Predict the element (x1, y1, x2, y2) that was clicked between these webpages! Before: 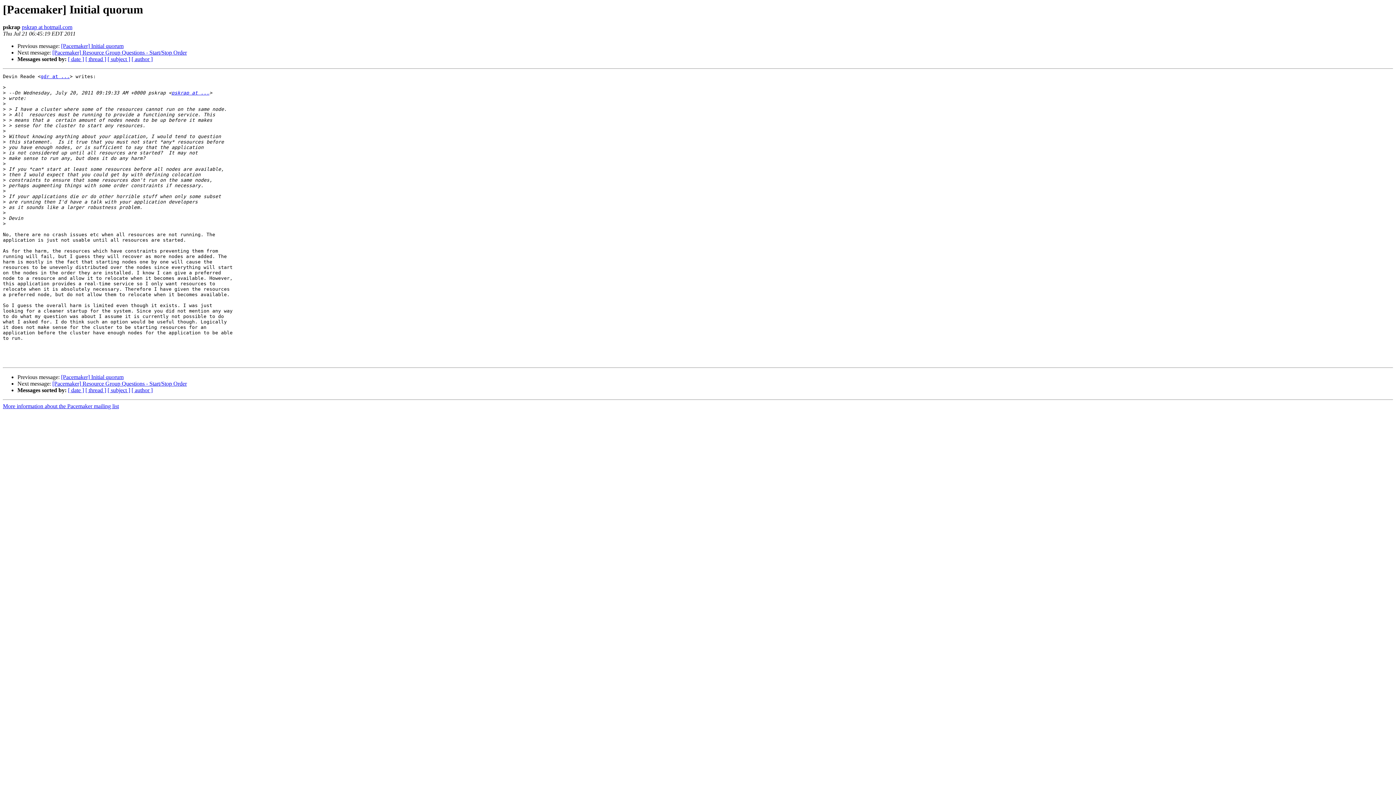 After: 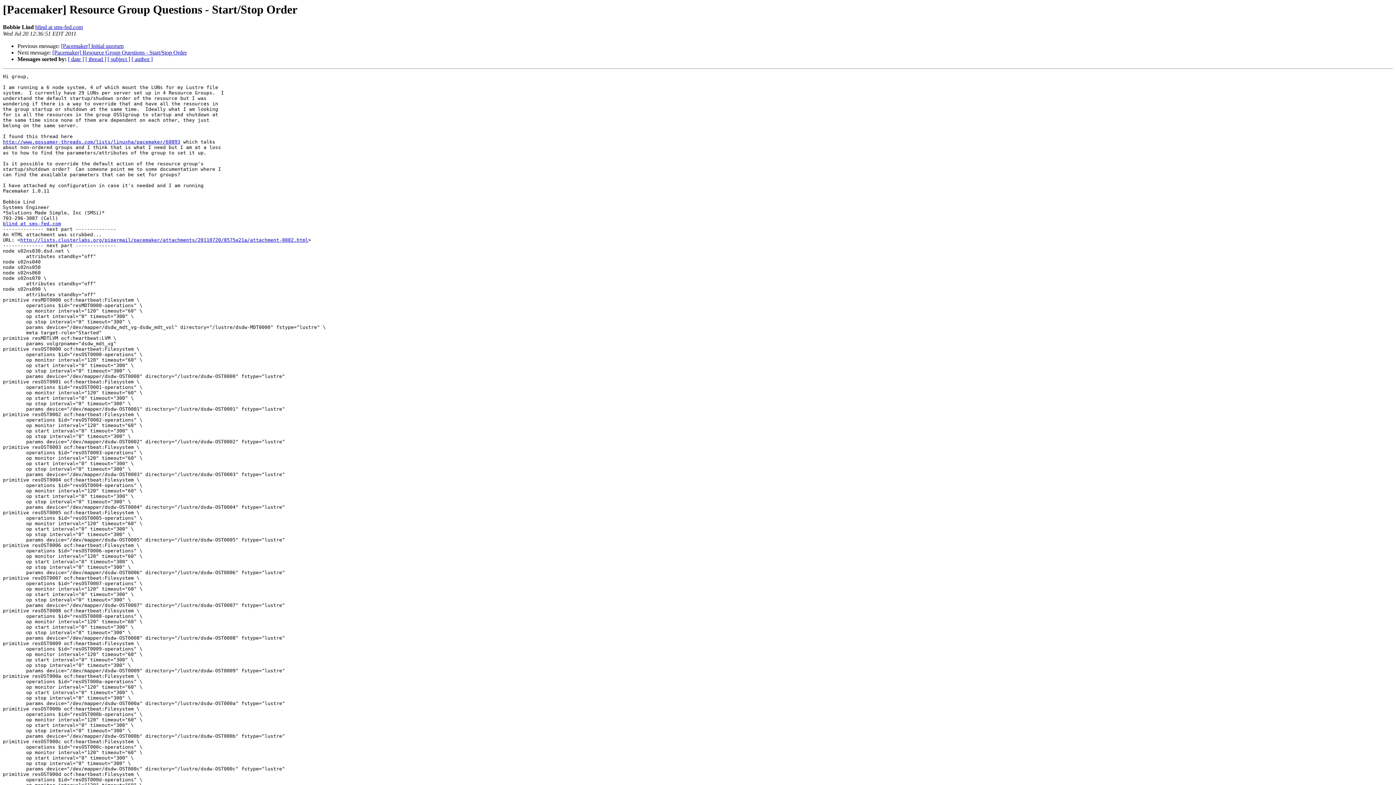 Action: label: [Pacemaker] Resource Group Questions - Start/Stop Order bbox: (52, 49, 186, 55)